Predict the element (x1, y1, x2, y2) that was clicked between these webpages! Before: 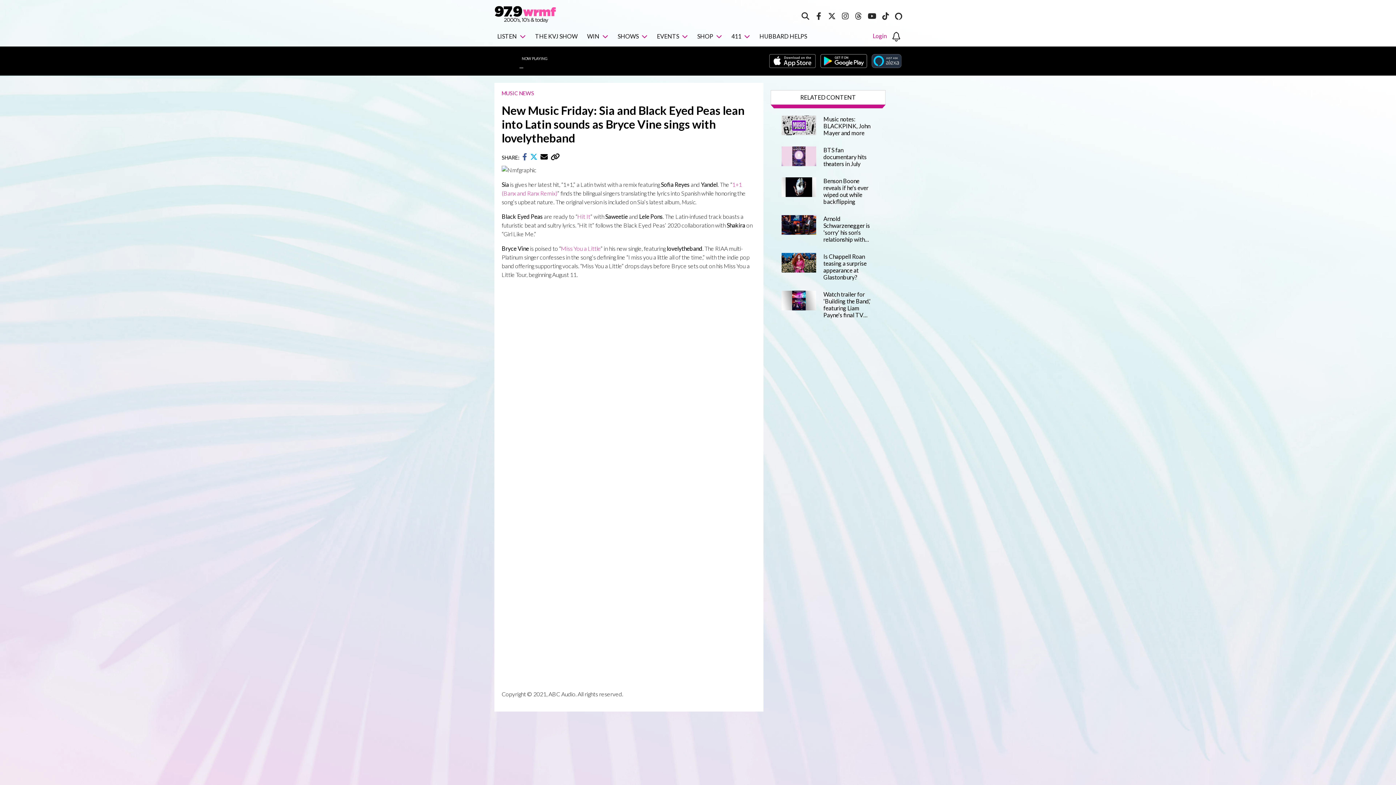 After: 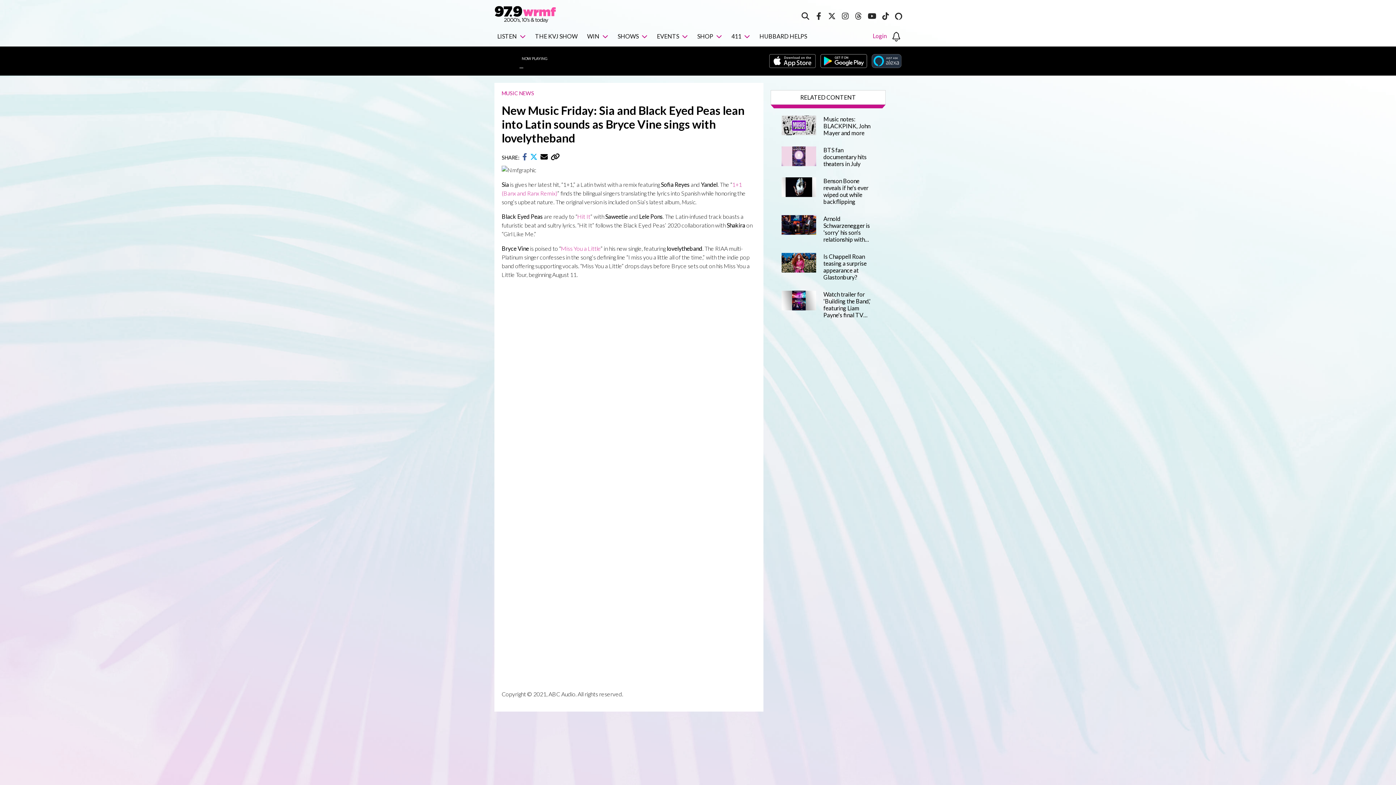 Action: bbox: (492, 56, 510, 63)